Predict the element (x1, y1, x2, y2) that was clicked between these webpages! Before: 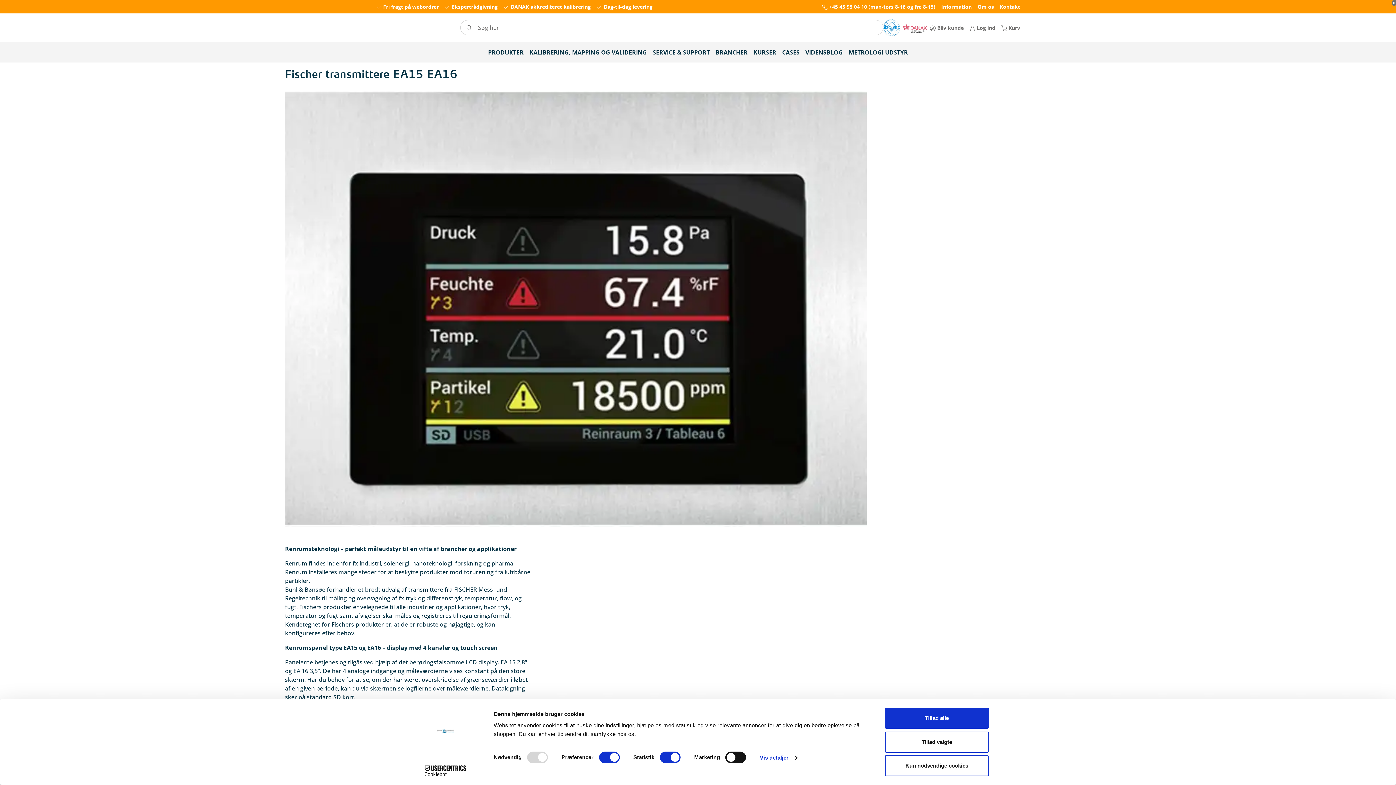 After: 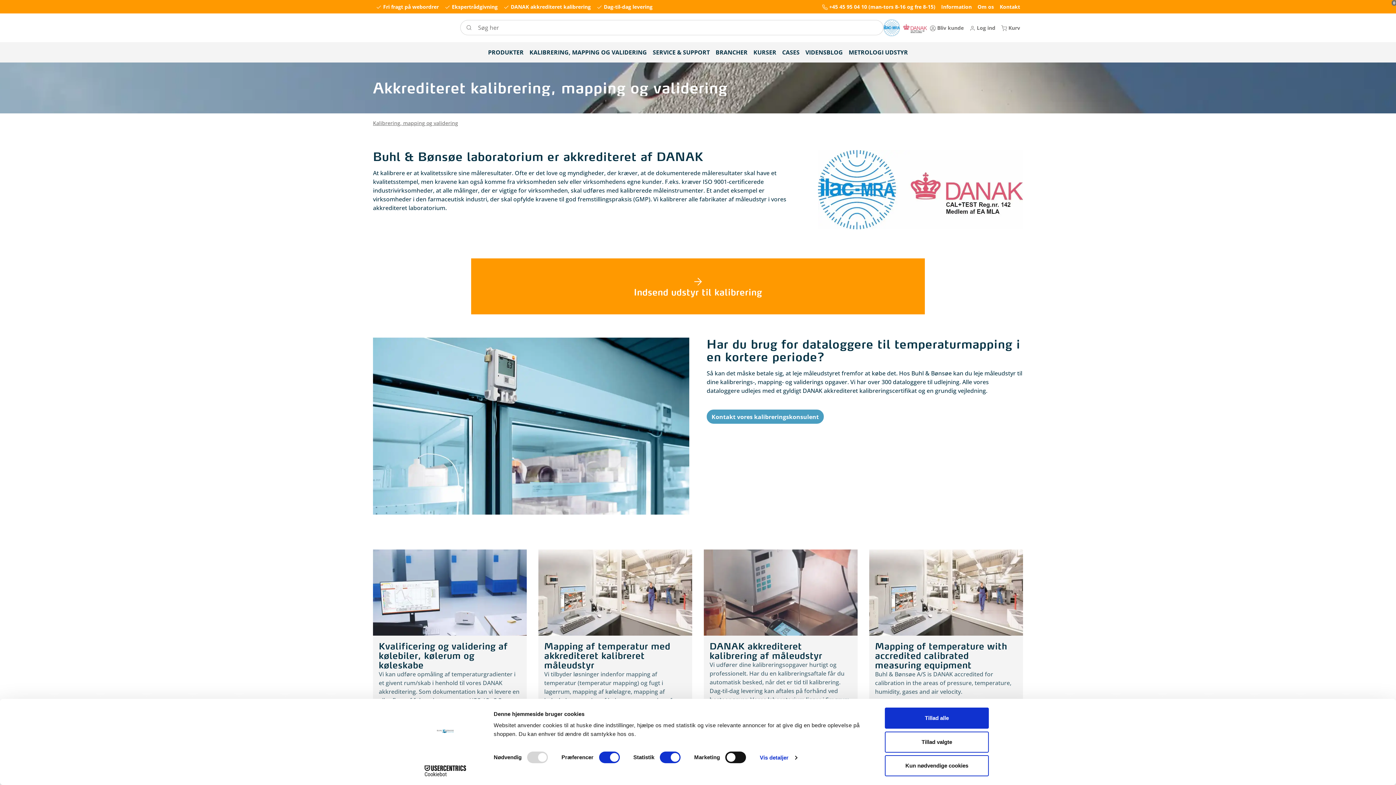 Action: label:  DANAK akkrediteret kalibrering bbox: (500, 0, 593, 13)